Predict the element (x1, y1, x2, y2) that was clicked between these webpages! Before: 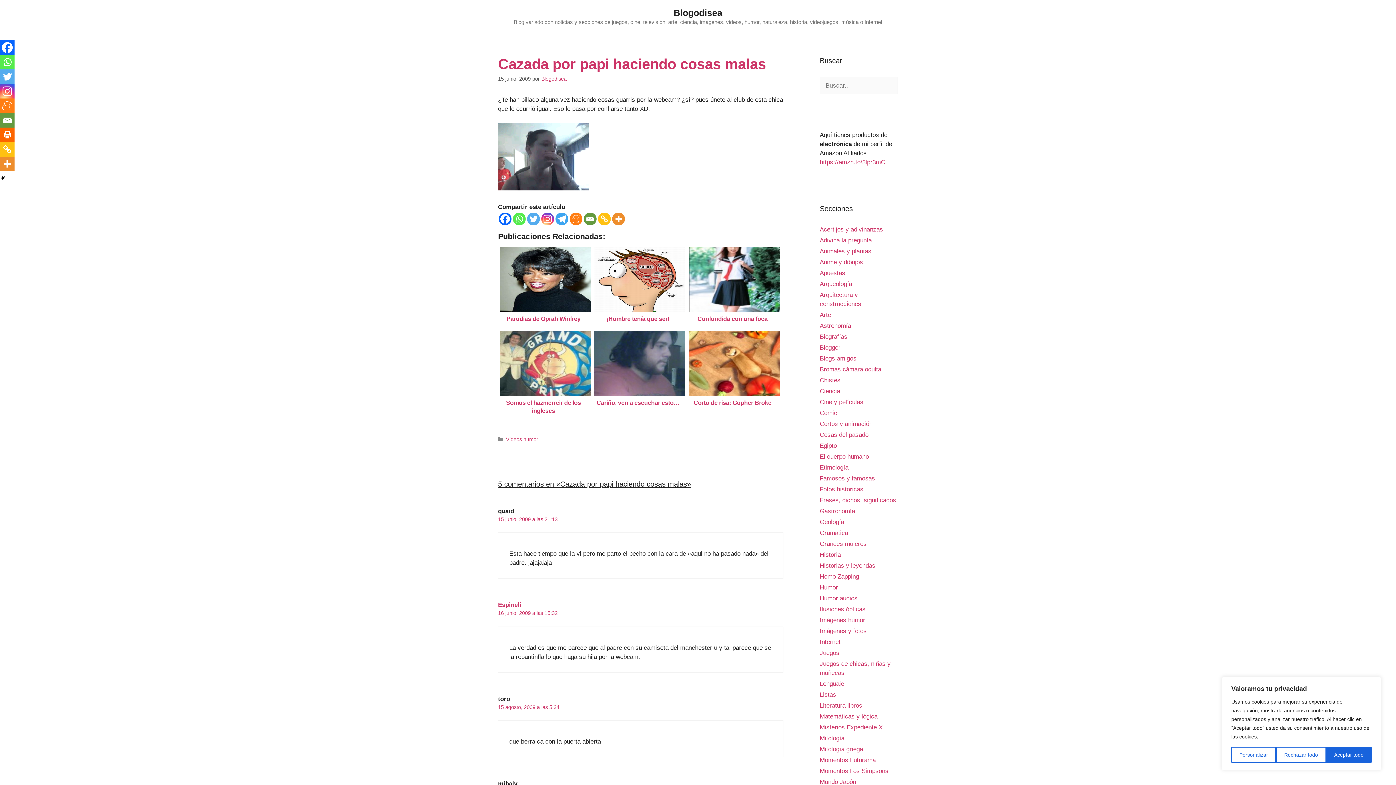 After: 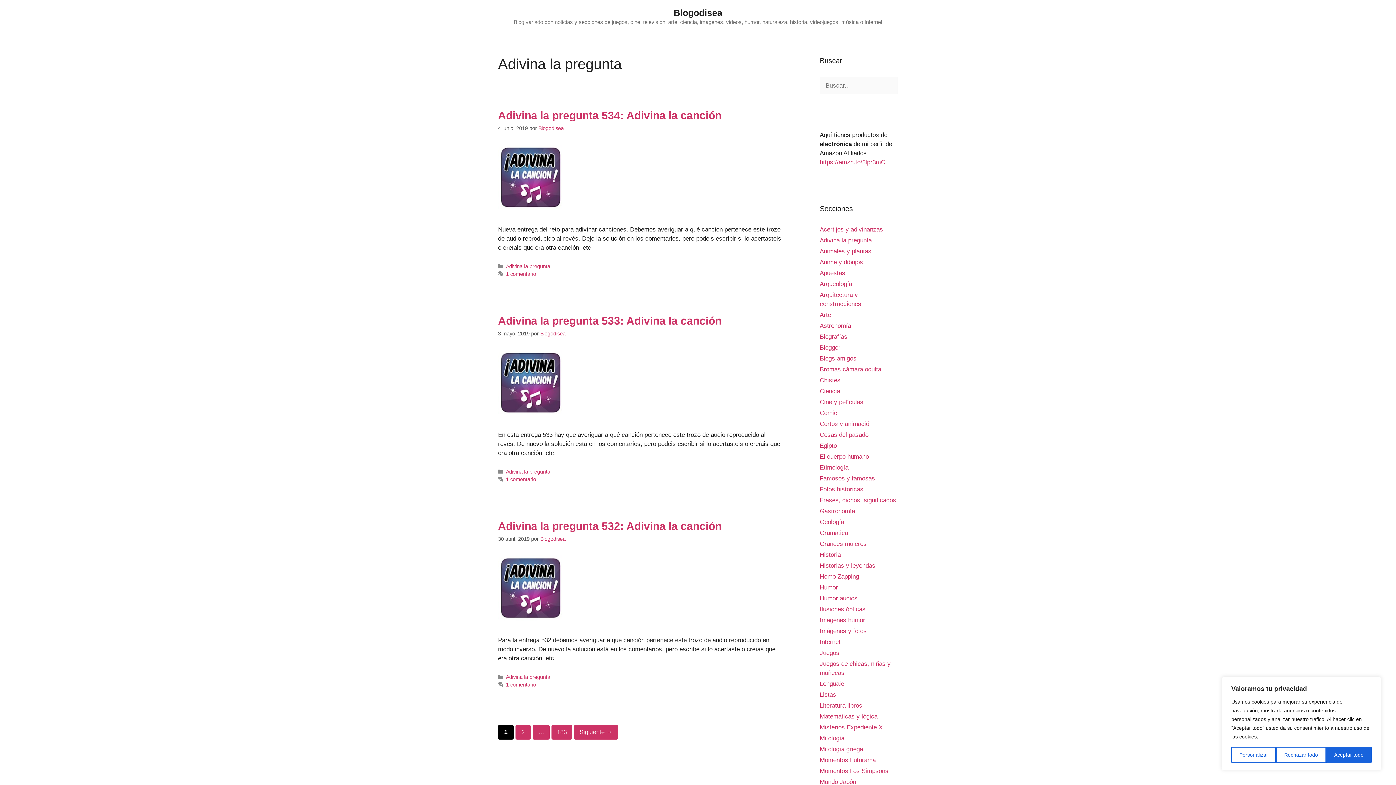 Action: bbox: (820, 237, 872, 244) label: Adivina la pregunta